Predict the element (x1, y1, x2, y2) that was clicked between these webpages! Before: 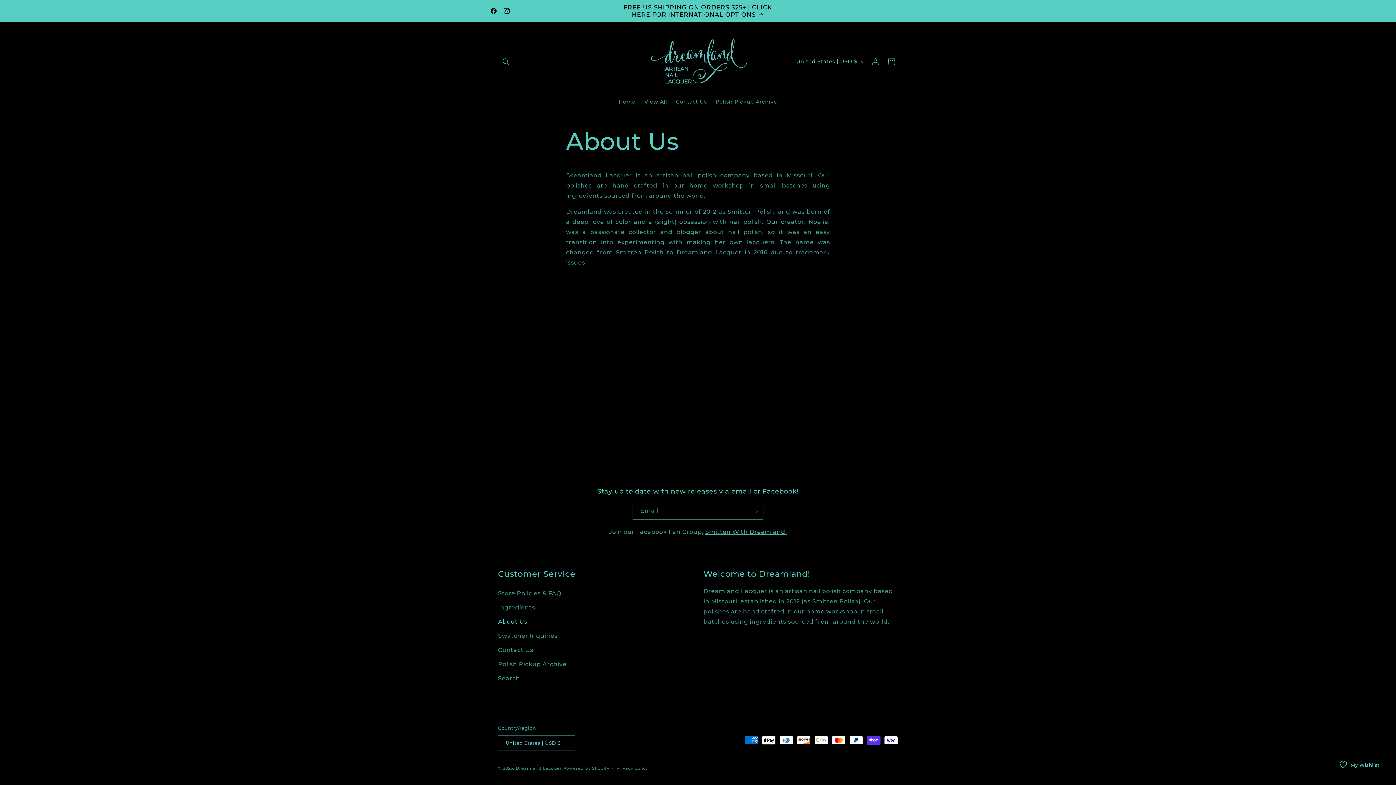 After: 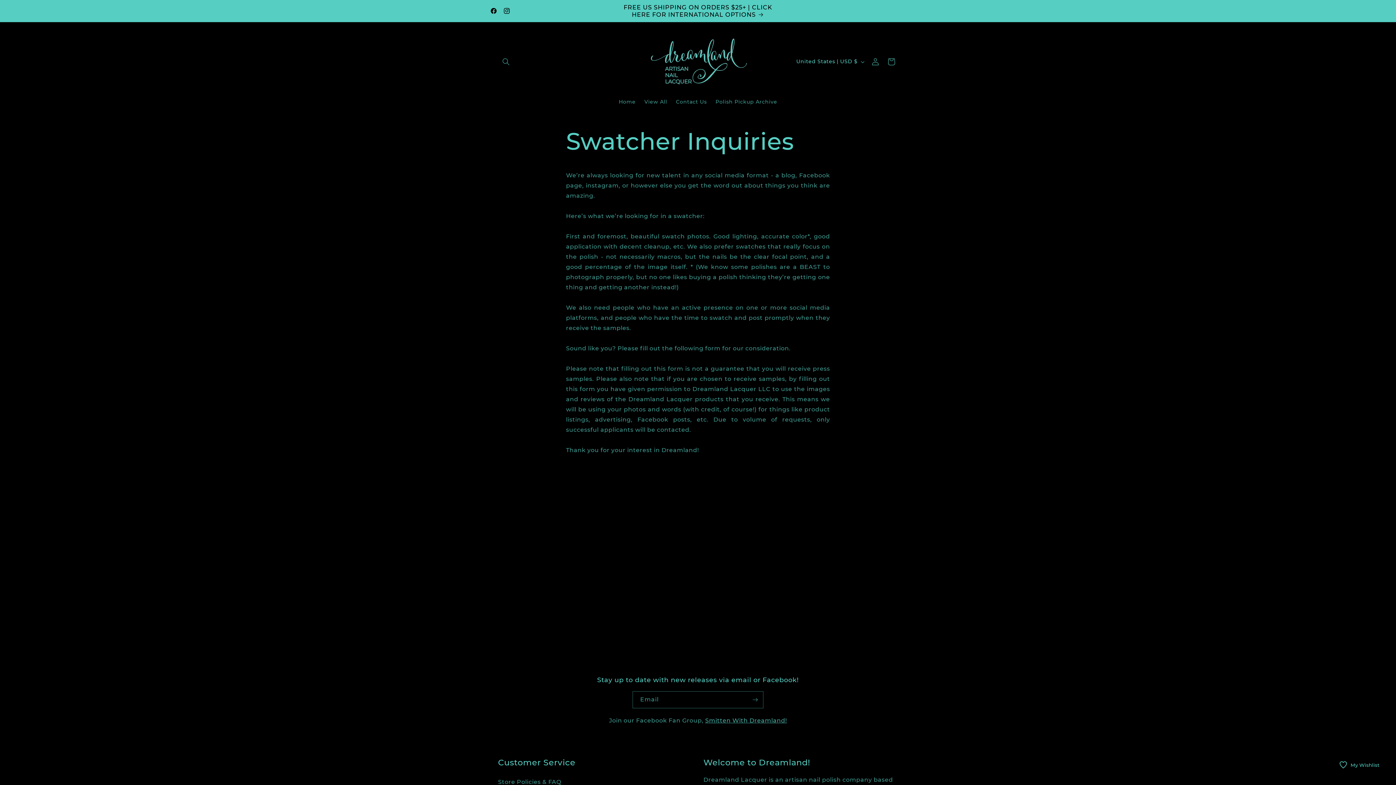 Action: bbox: (498, 627, 557, 630) label: Swatcher Inquiries